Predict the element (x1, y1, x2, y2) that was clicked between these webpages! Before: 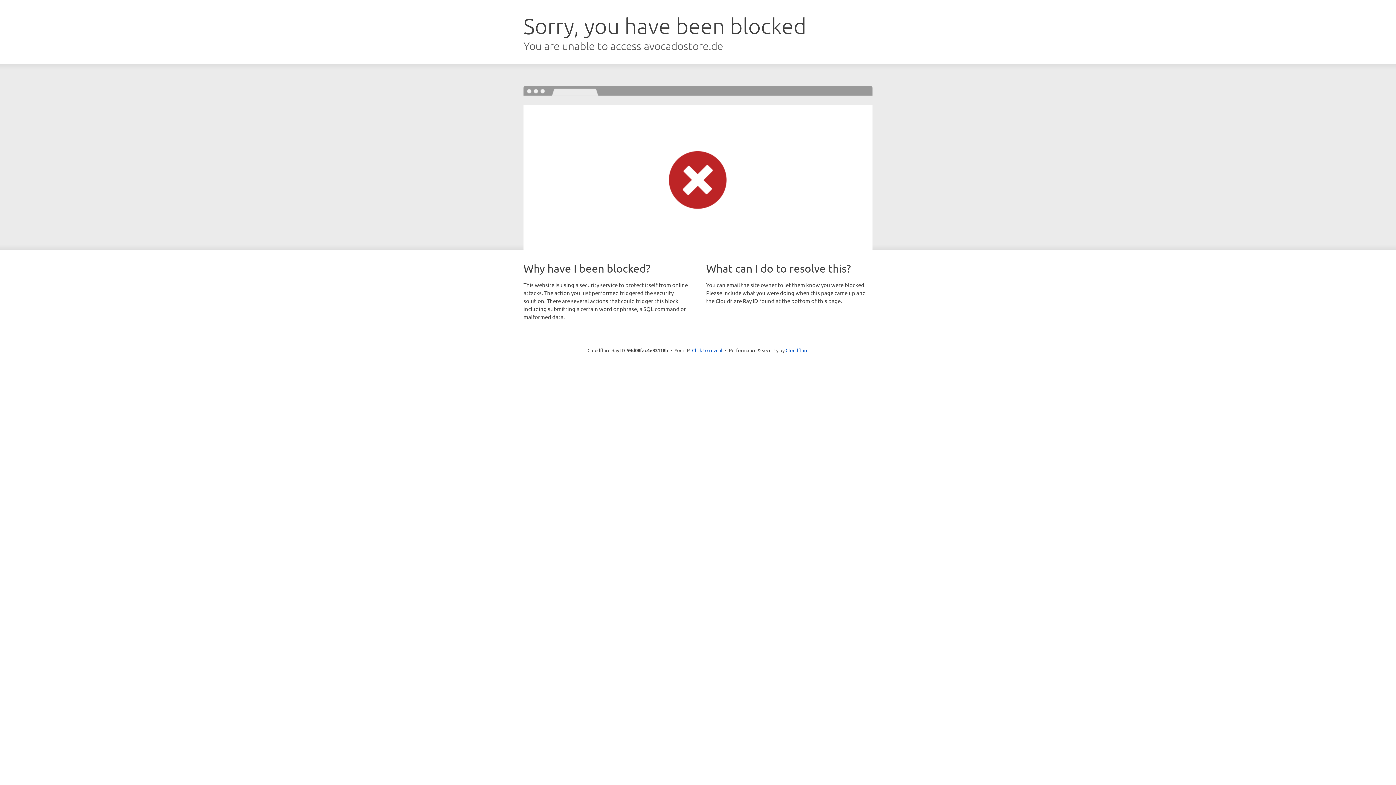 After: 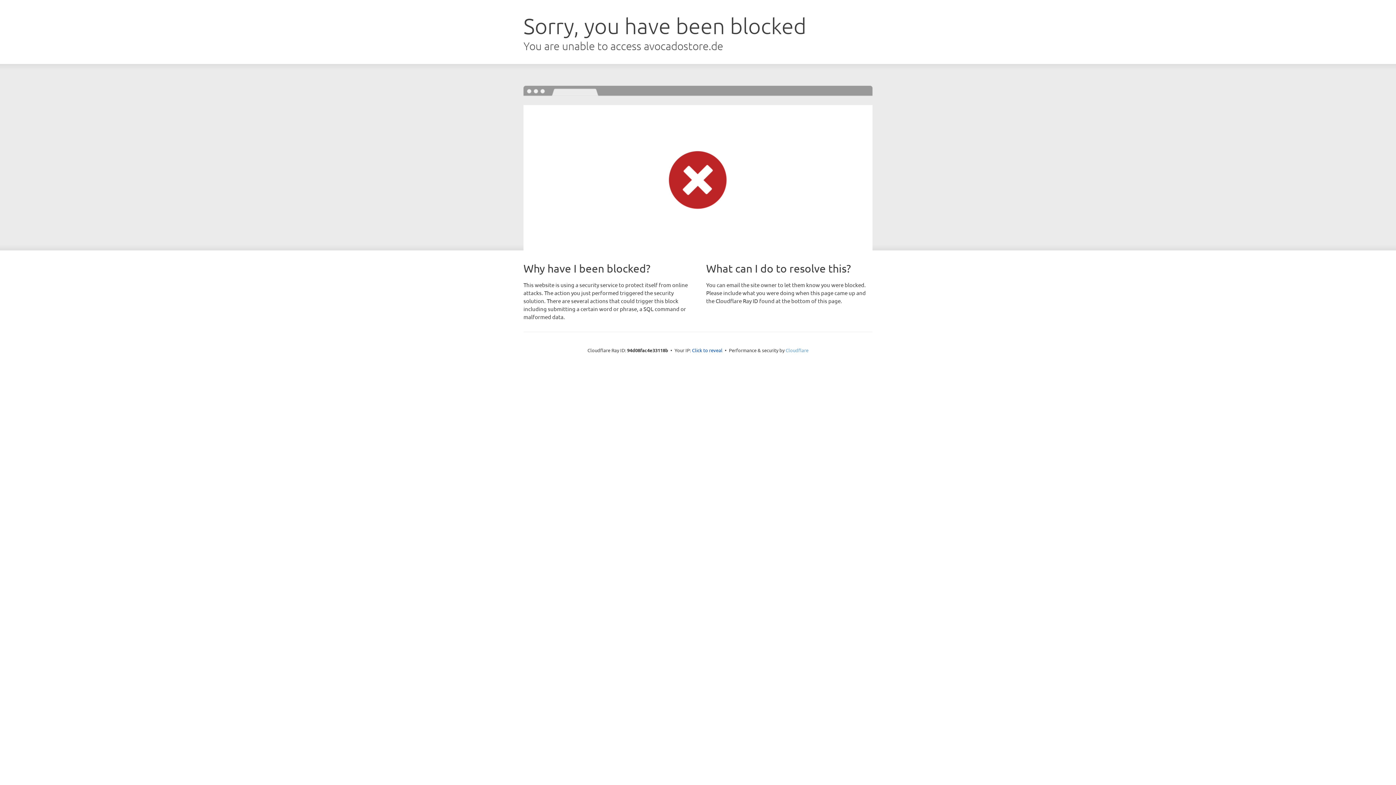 Action: bbox: (785, 347, 808, 353) label: Cloudflare